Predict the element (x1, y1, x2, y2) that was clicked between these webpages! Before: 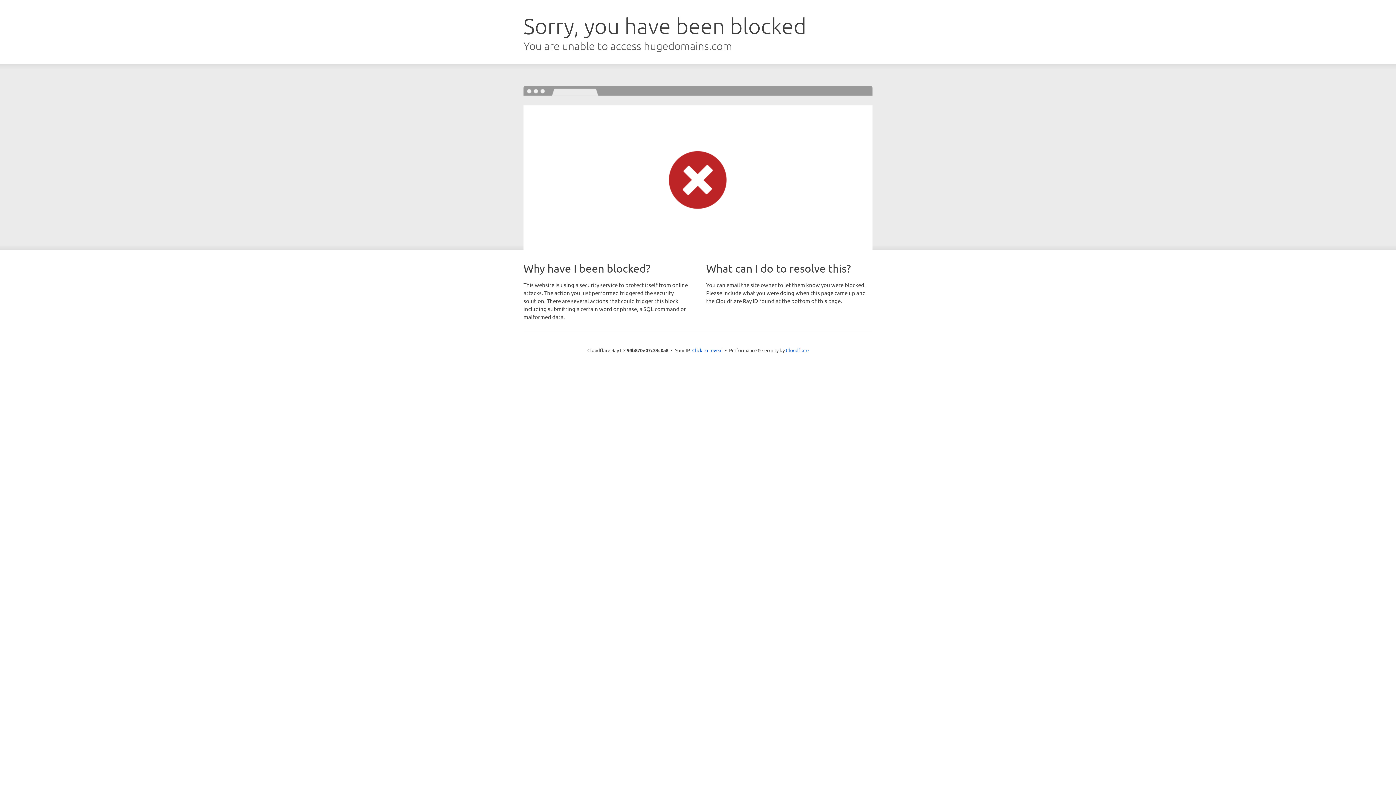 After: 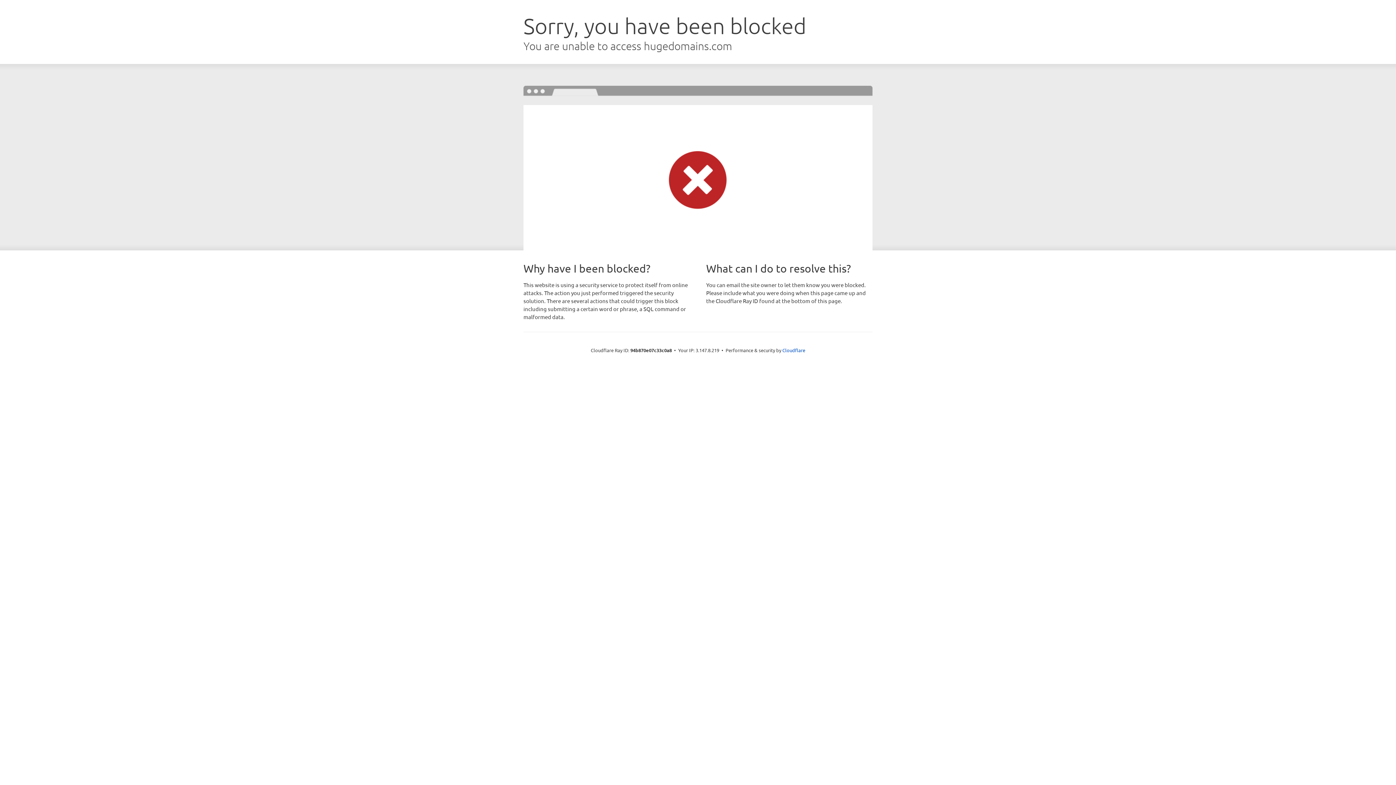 Action: bbox: (692, 346, 722, 353) label: Click to reveal